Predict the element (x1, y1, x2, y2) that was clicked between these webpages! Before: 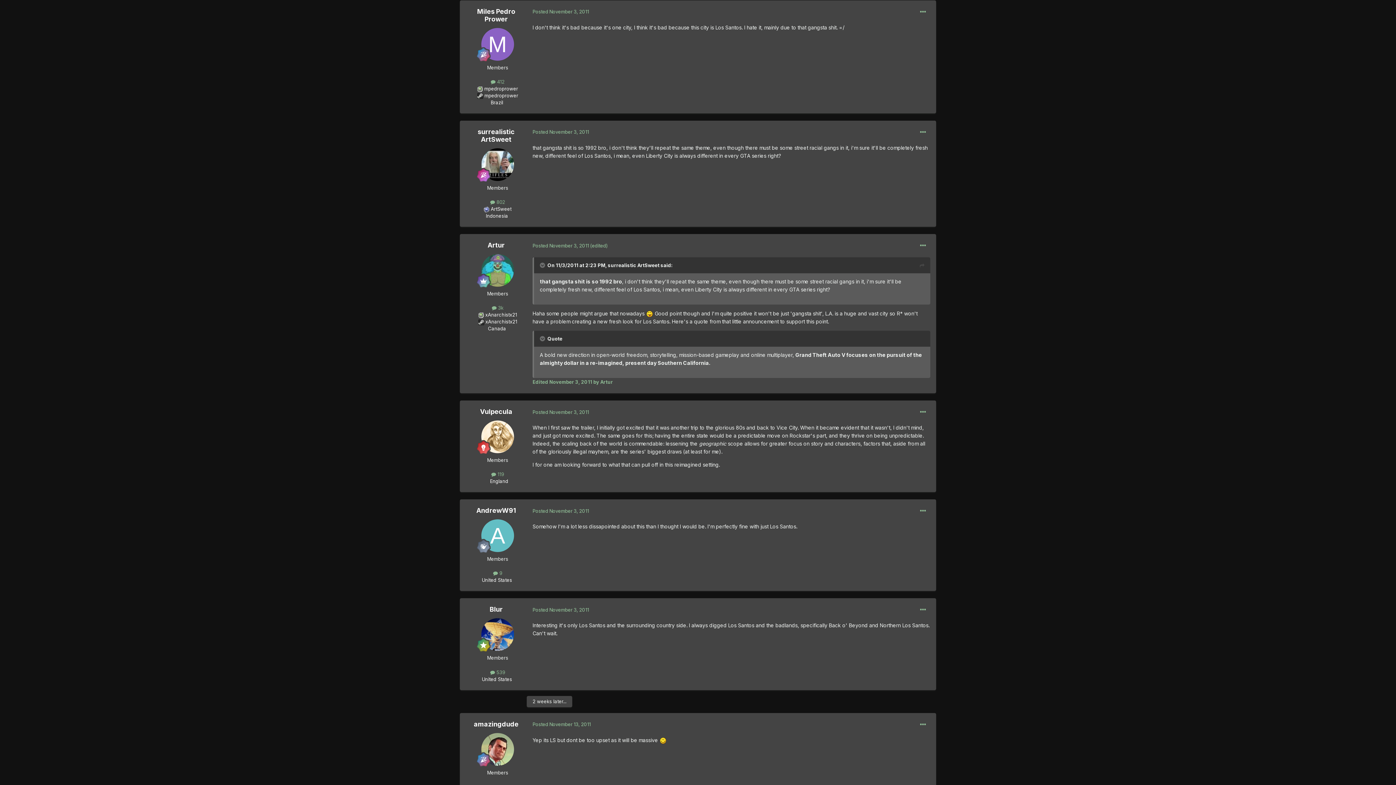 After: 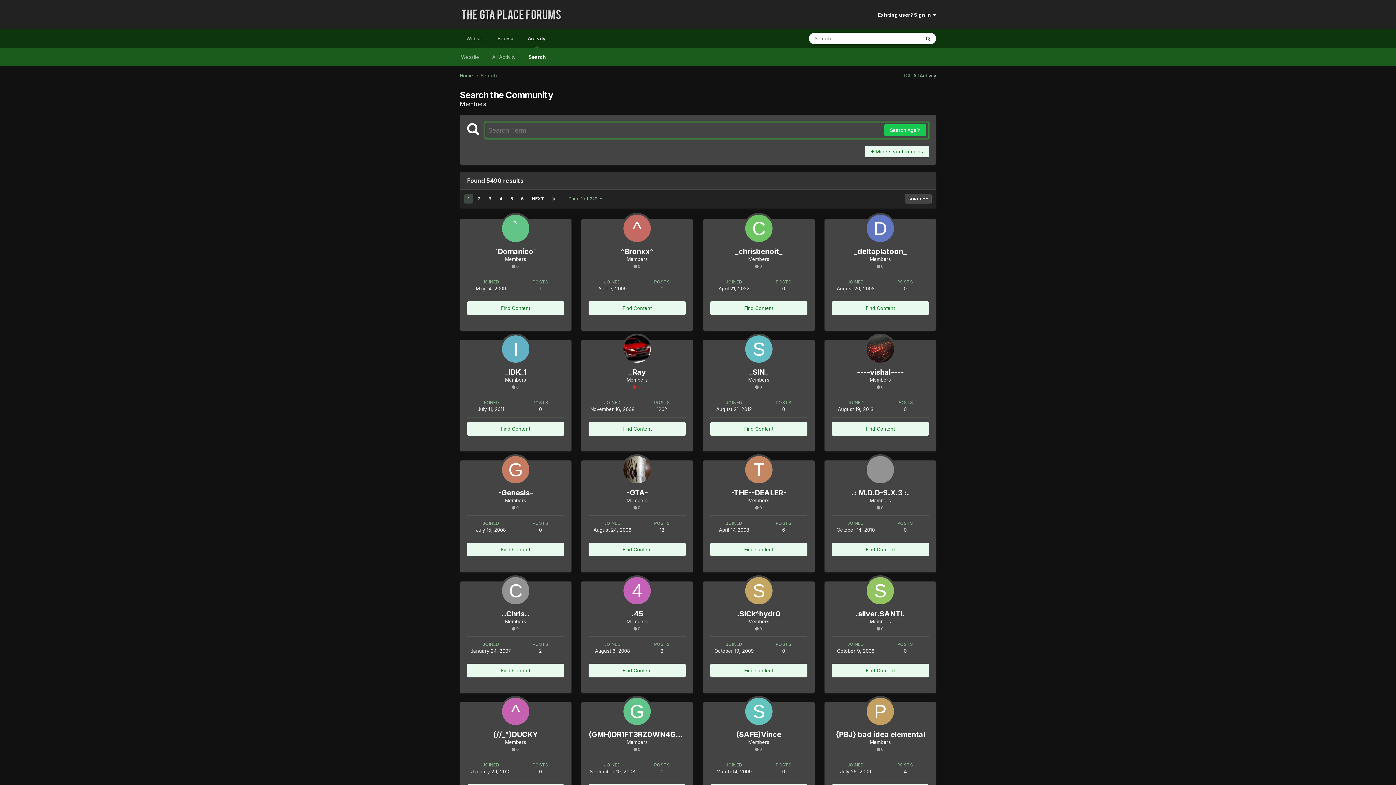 Action: label: United States bbox: (482, 676, 512, 682)